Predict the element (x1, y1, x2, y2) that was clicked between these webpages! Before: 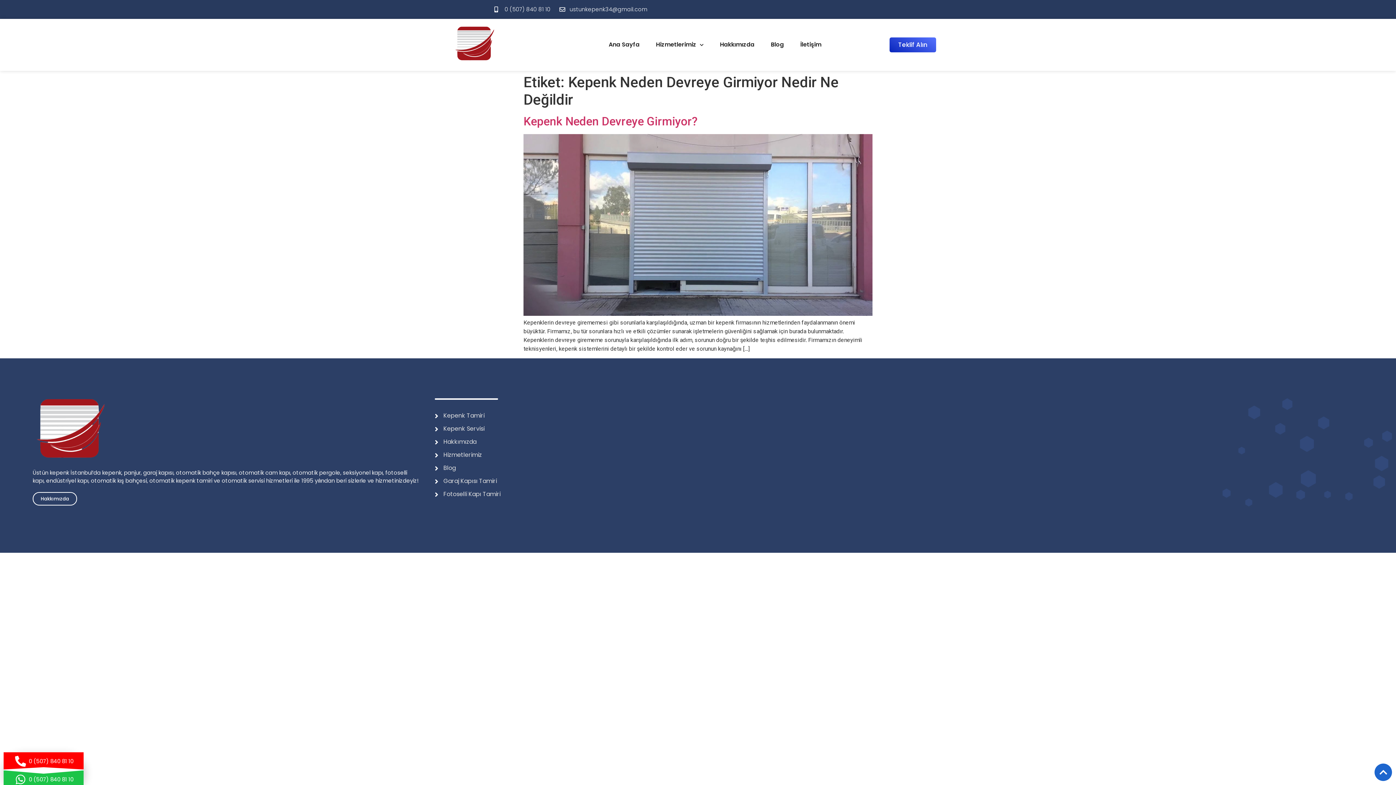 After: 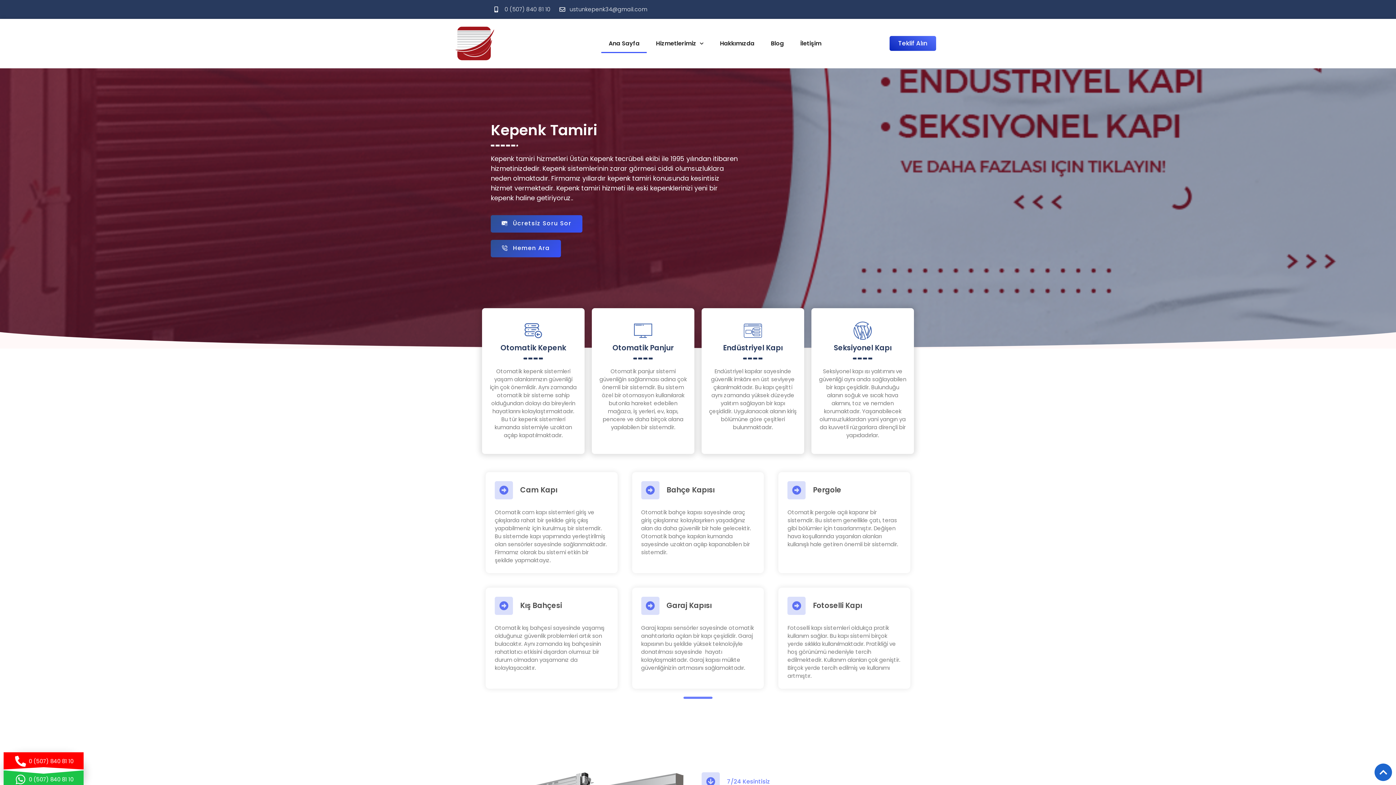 Action: label: Kepenk Servisi bbox: (434, 424, 751, 433)